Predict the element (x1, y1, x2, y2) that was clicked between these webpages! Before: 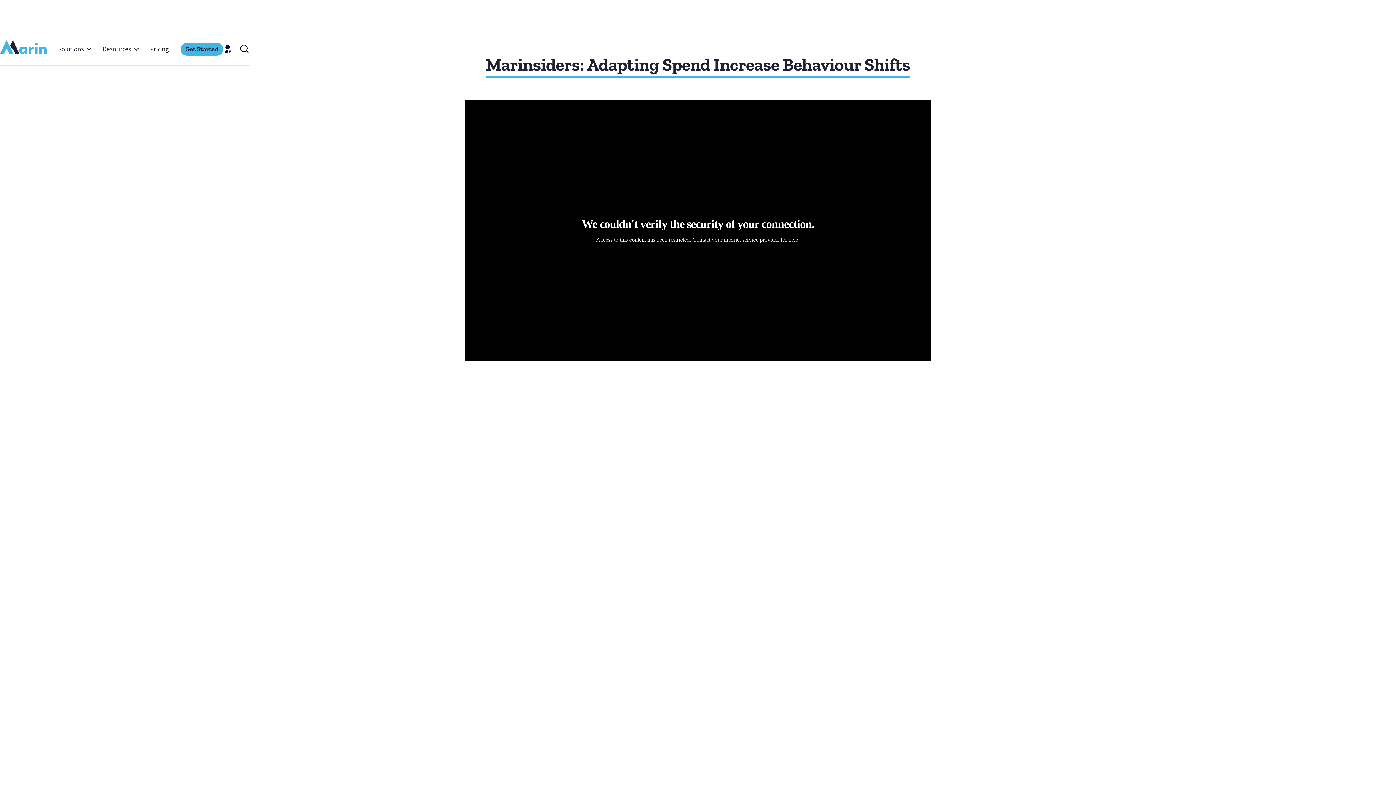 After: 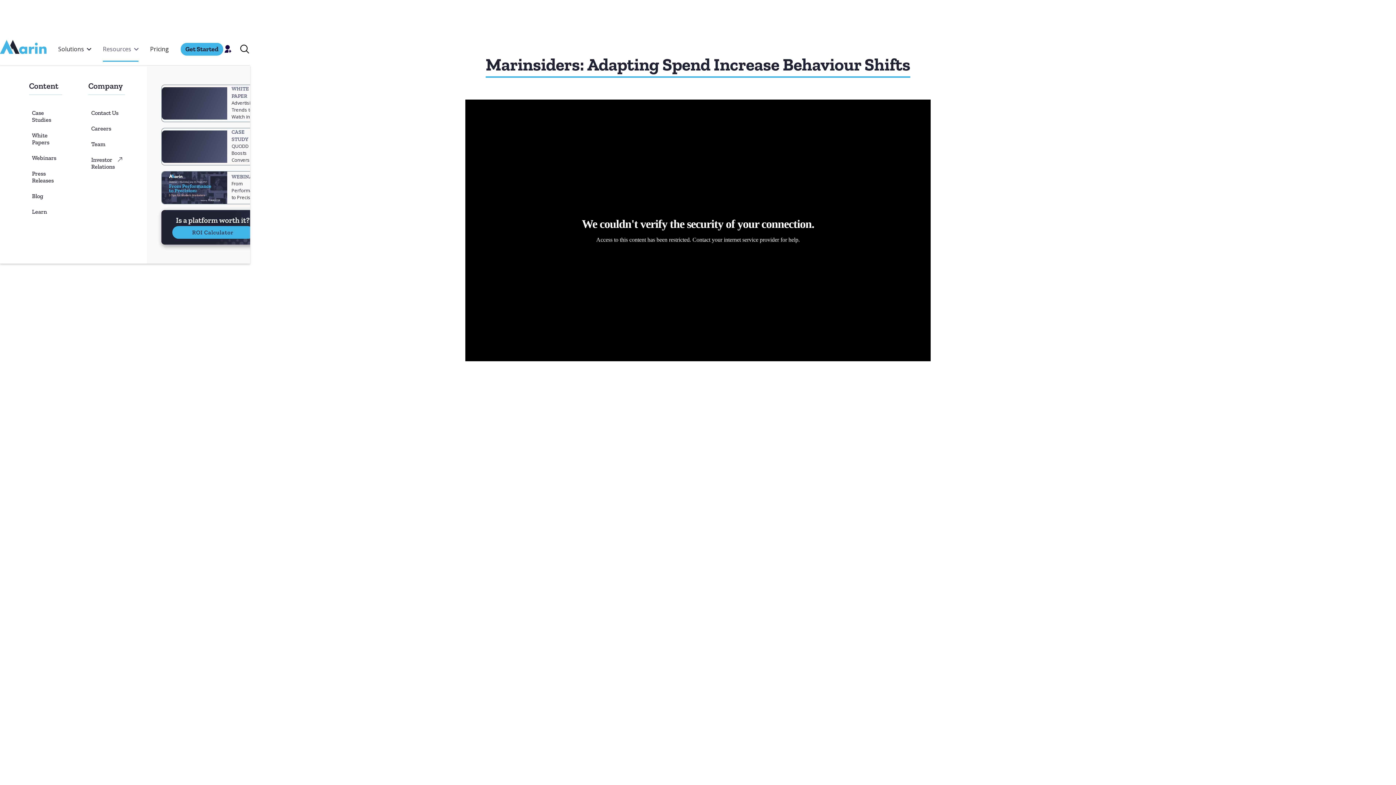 Action: label: Resources bbox: (102, 36, 138, 61)